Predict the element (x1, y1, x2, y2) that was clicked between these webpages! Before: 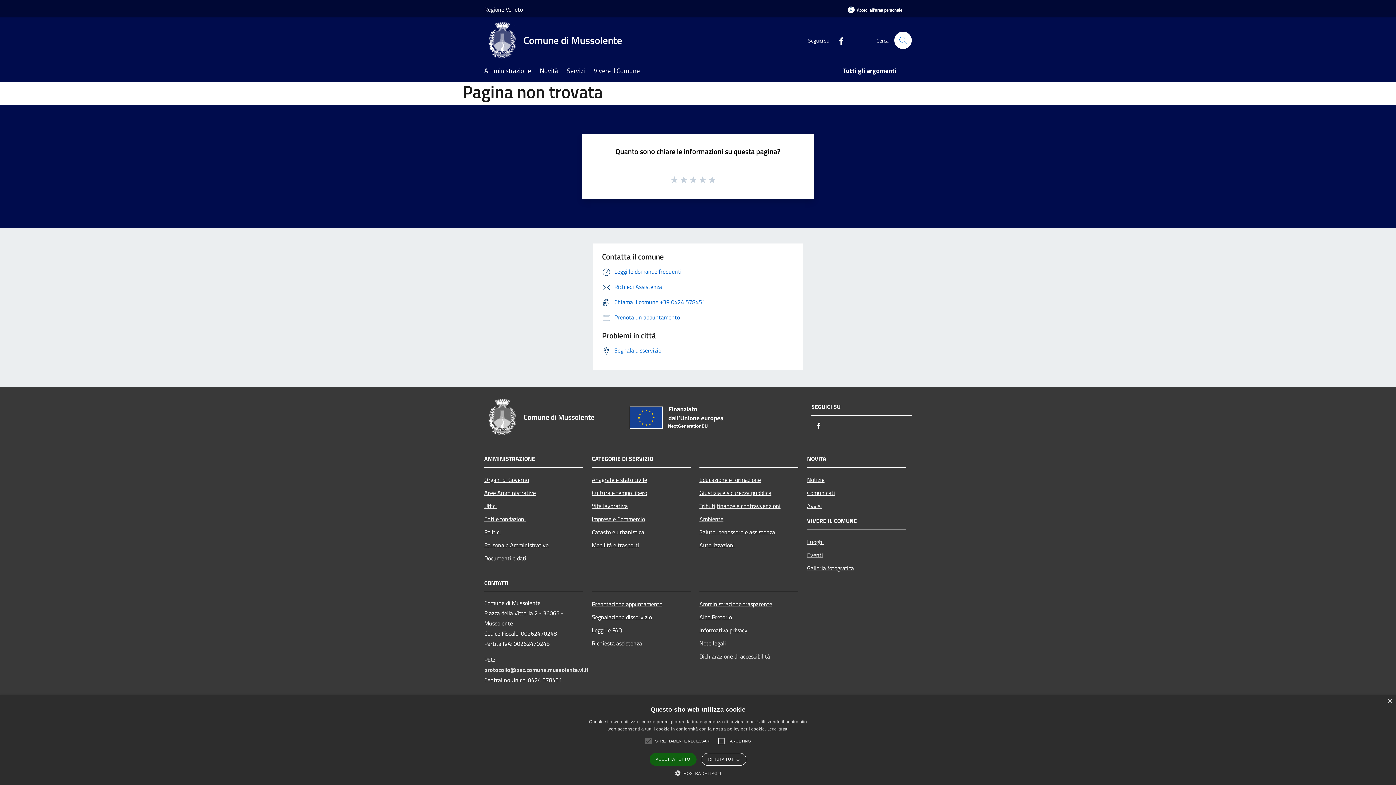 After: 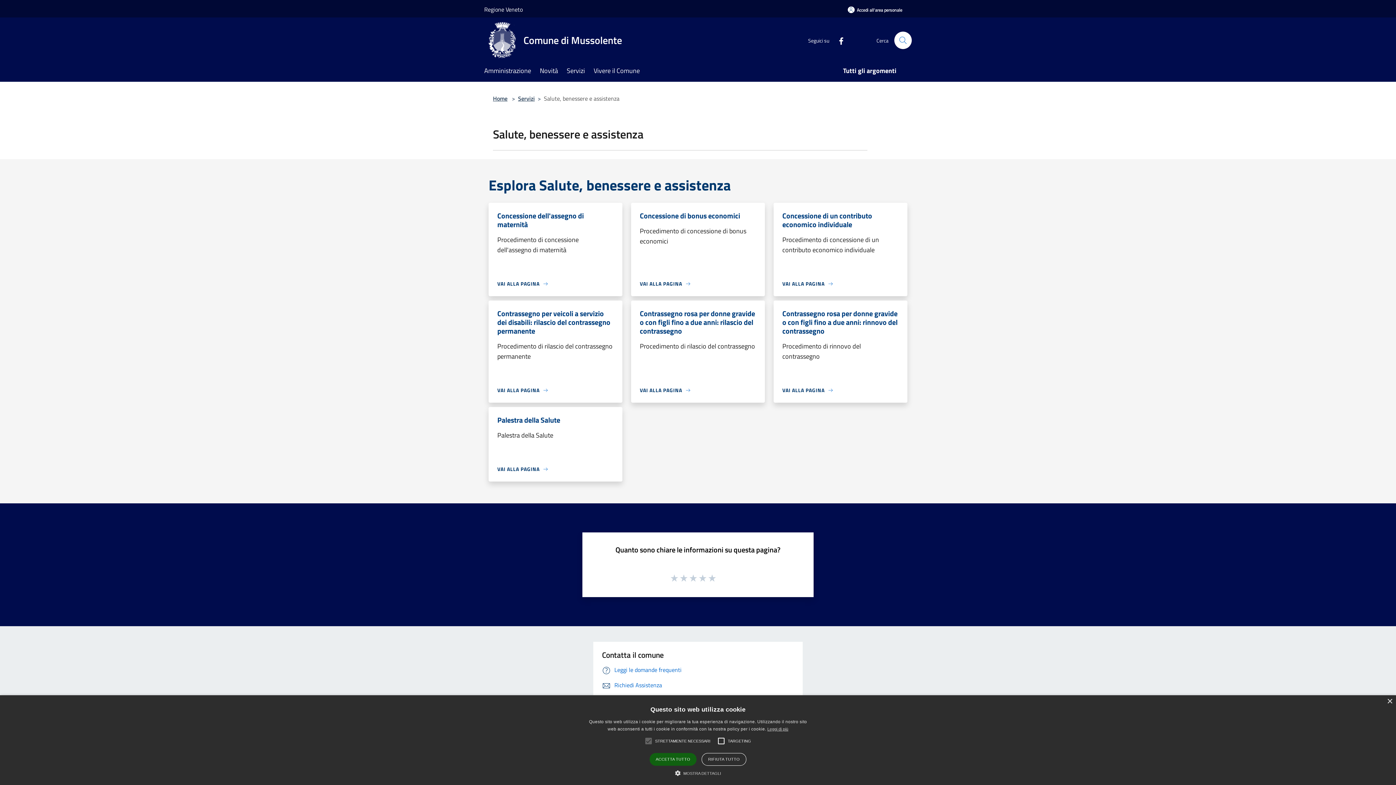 Action: label: Salute, benessere e assistenza bbox: (699, 525, 798, 538)